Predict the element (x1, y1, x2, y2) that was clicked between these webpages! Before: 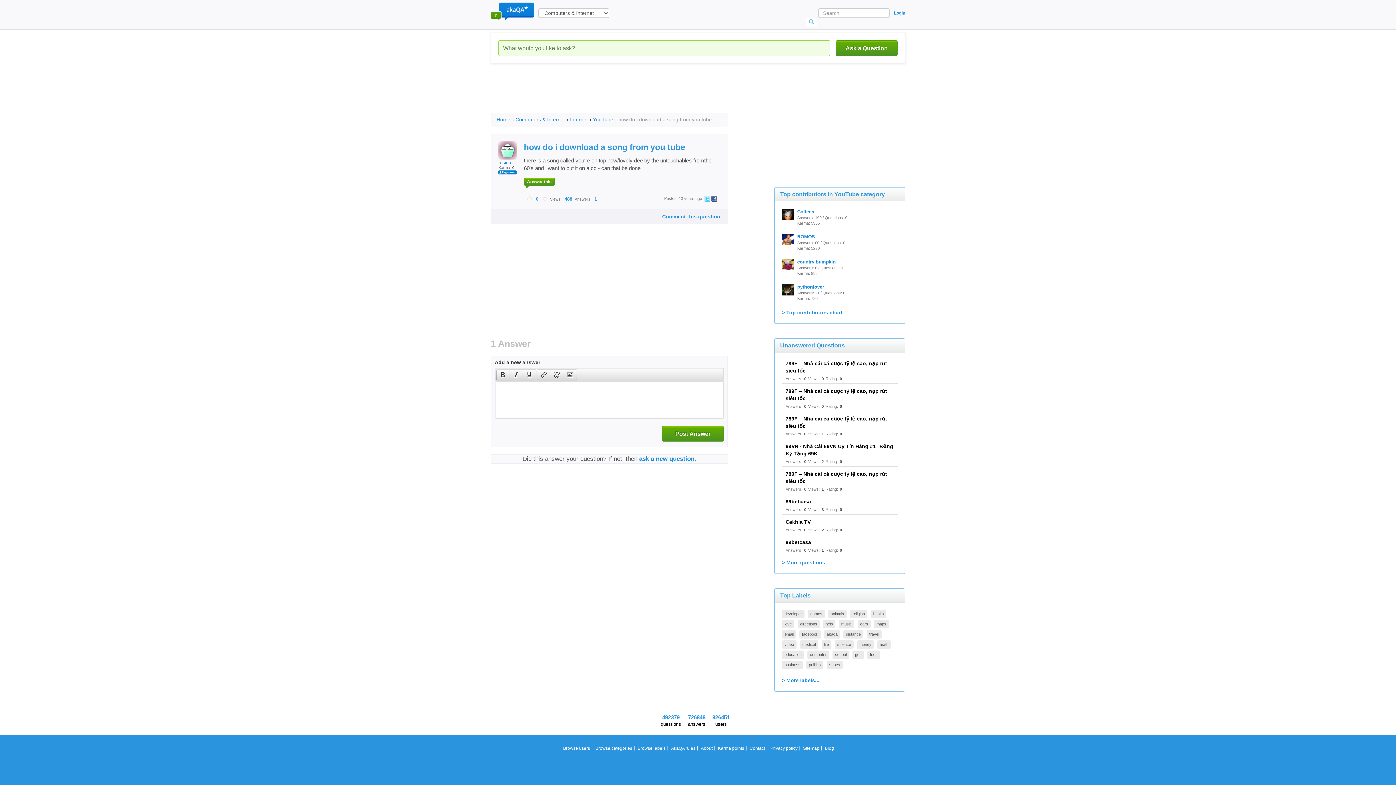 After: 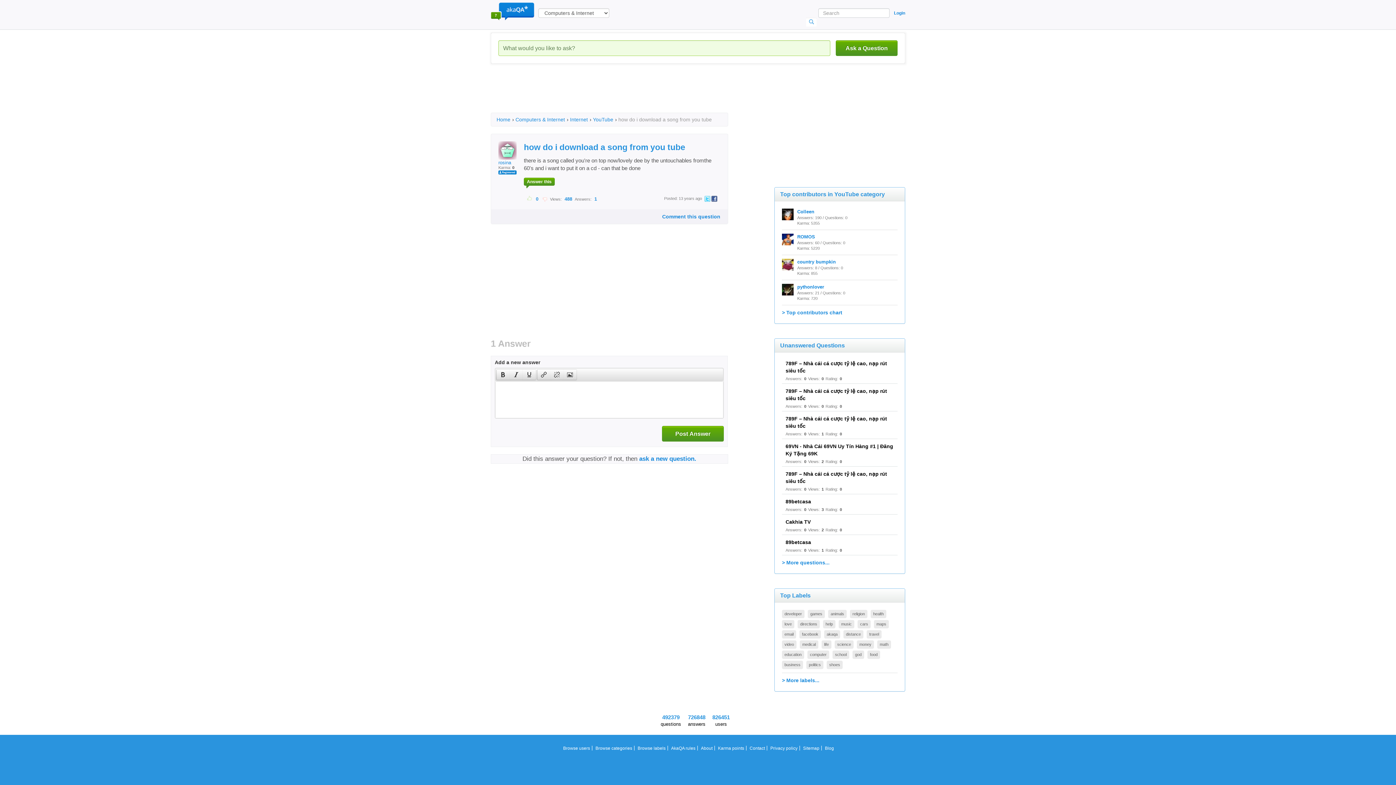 Action: bbox: (526, 196, 533, 201)